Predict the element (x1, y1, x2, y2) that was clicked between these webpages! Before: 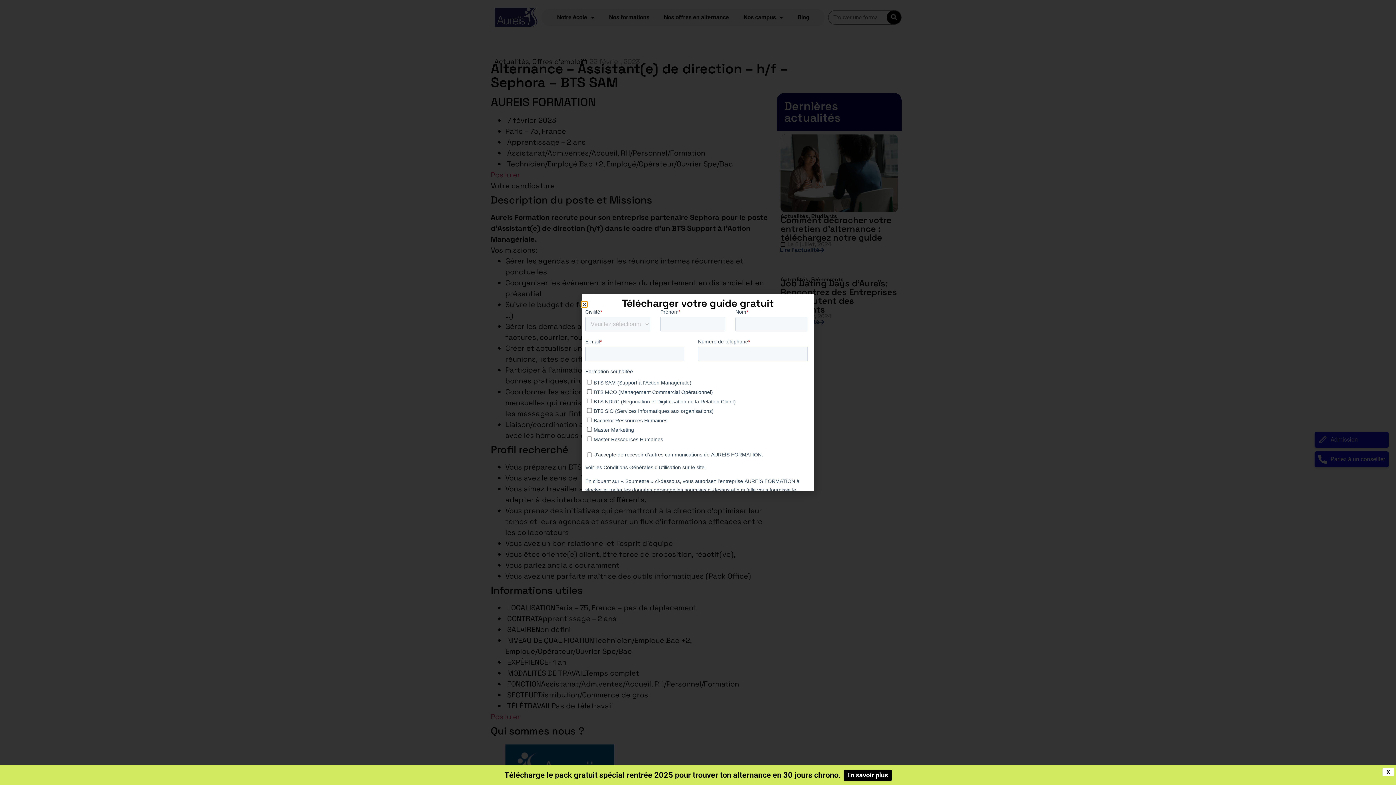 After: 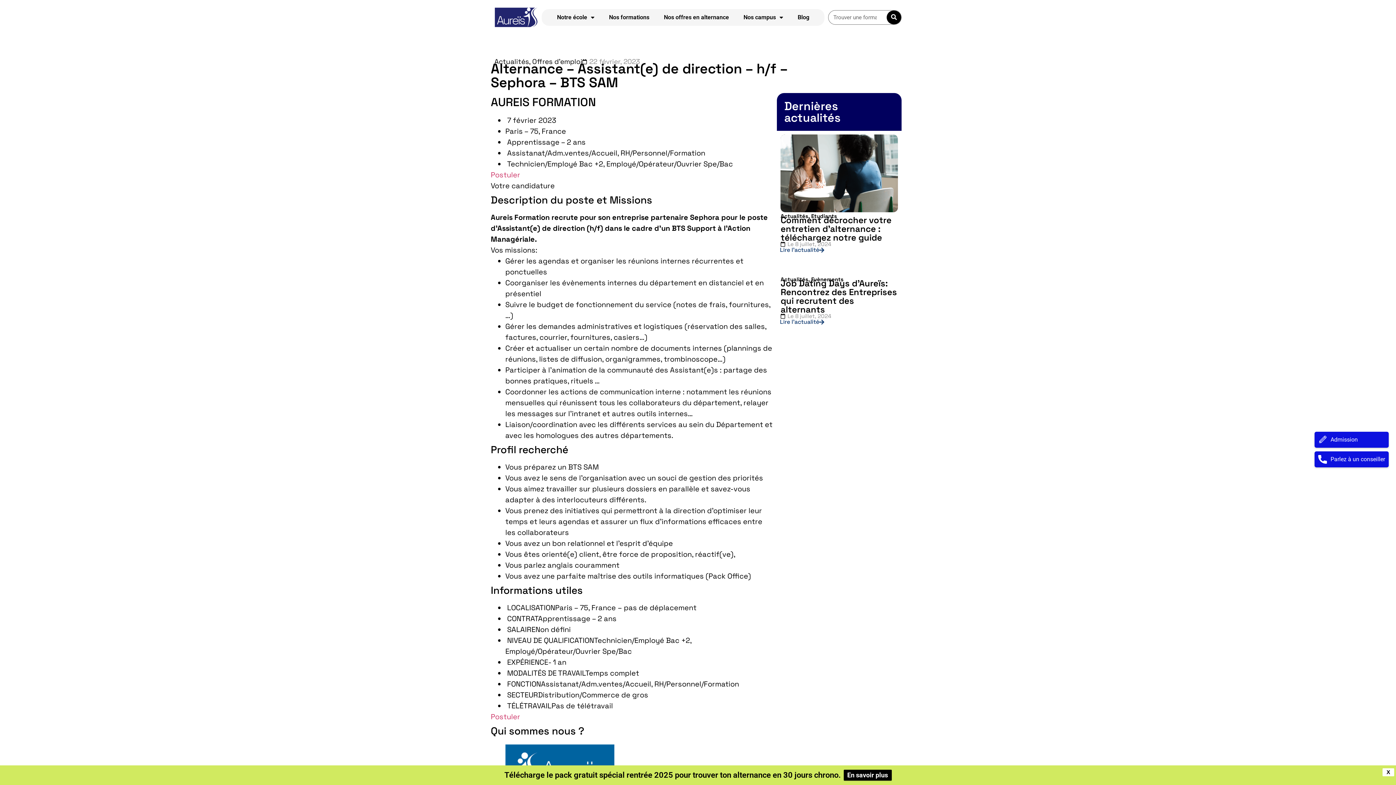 Action: bbox: (581, 301, 587, 307) label: Close